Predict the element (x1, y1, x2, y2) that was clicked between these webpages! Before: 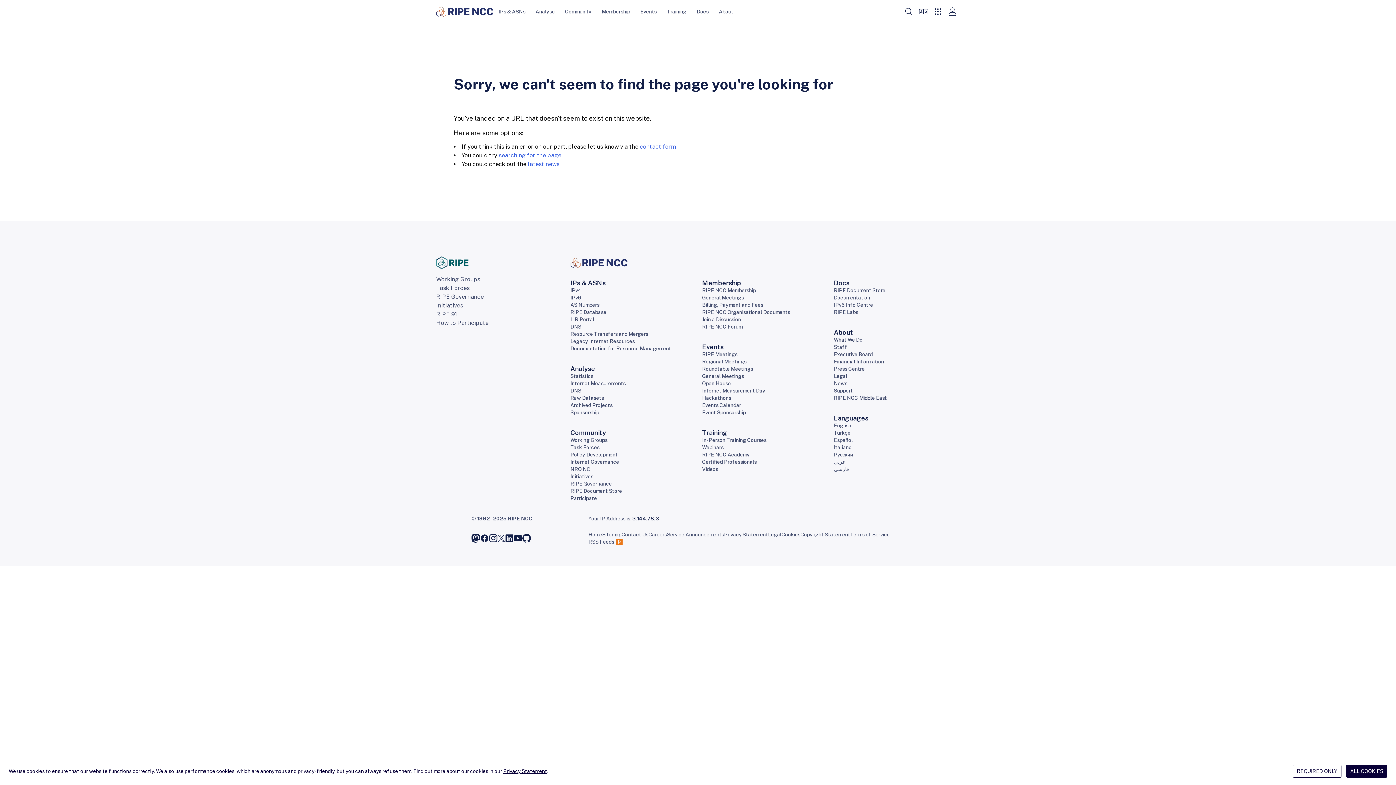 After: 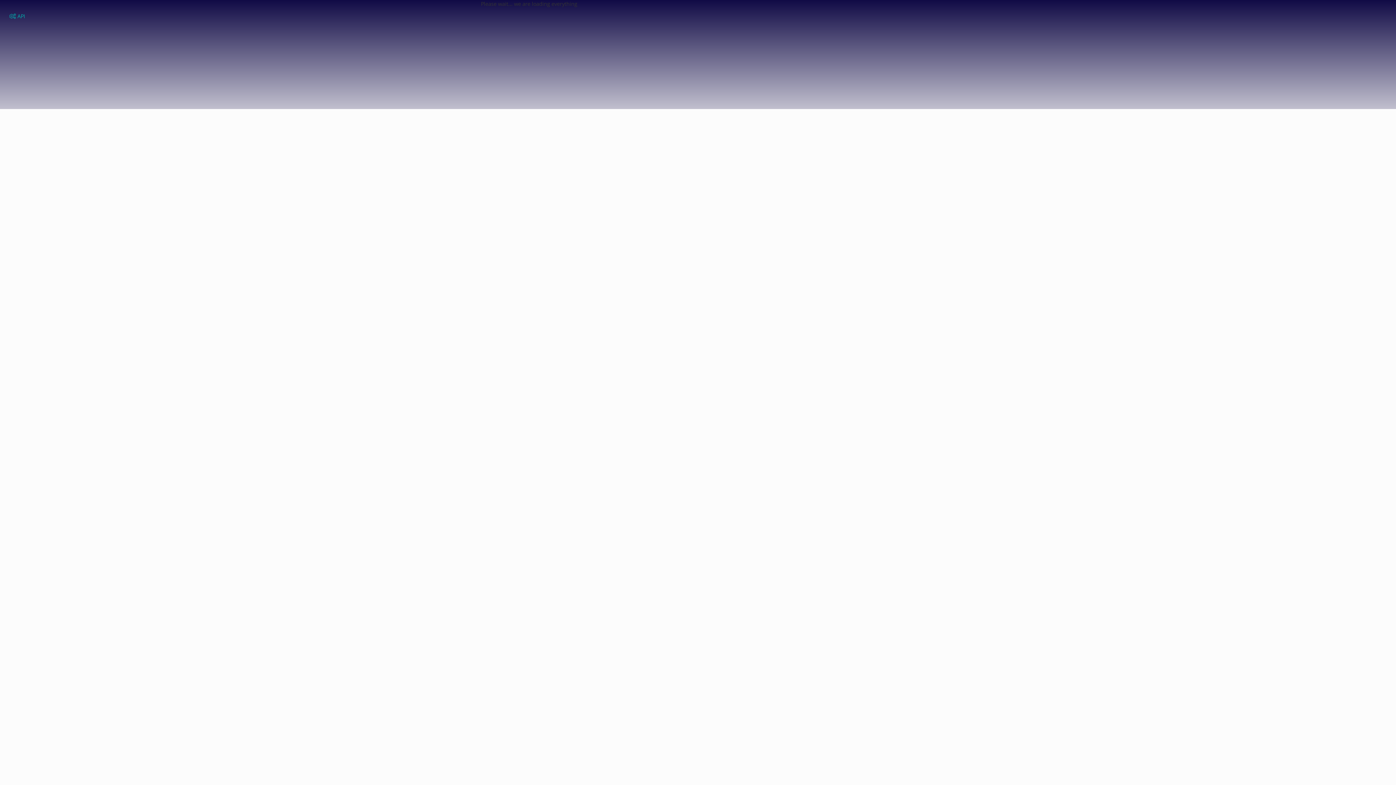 Action: bbox: (570, 316, 594, 322) label: LIR Portal